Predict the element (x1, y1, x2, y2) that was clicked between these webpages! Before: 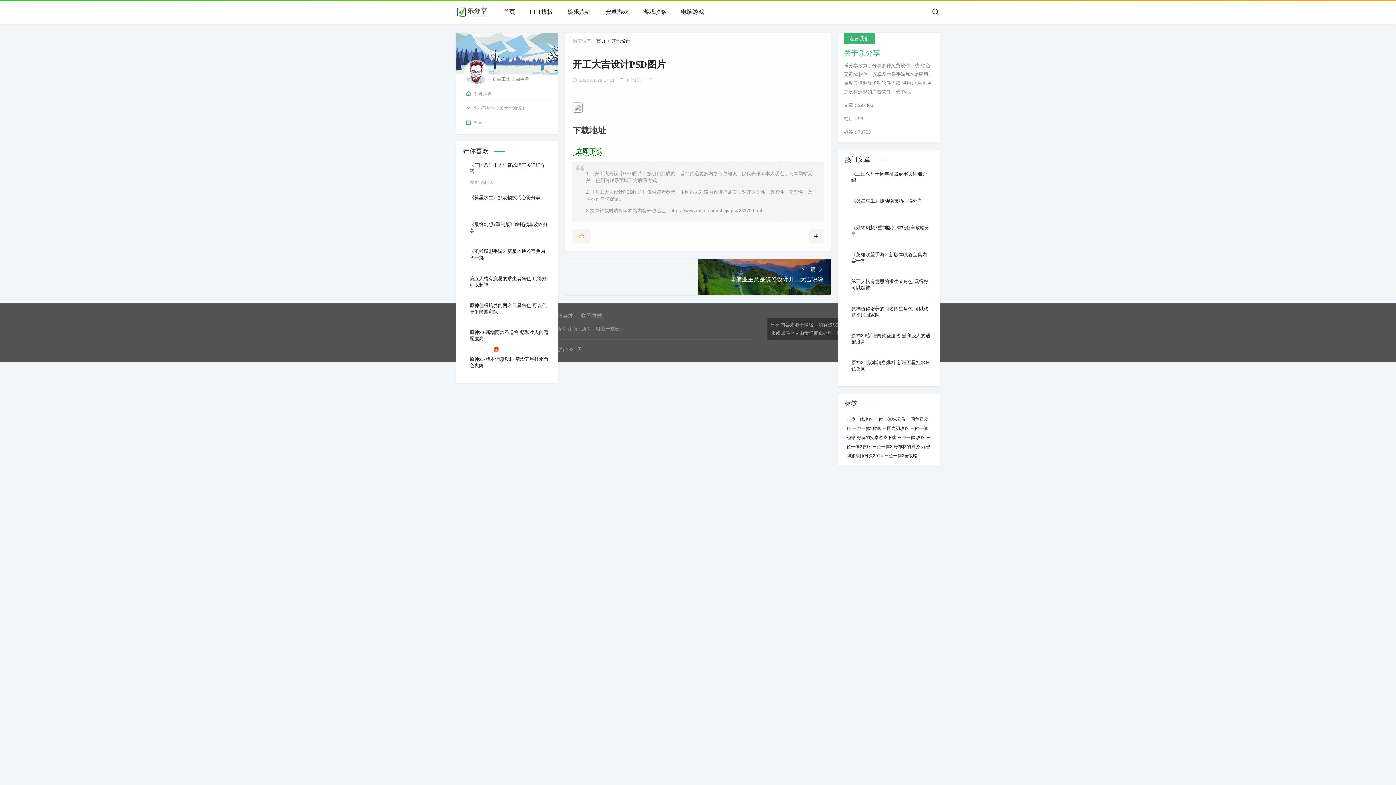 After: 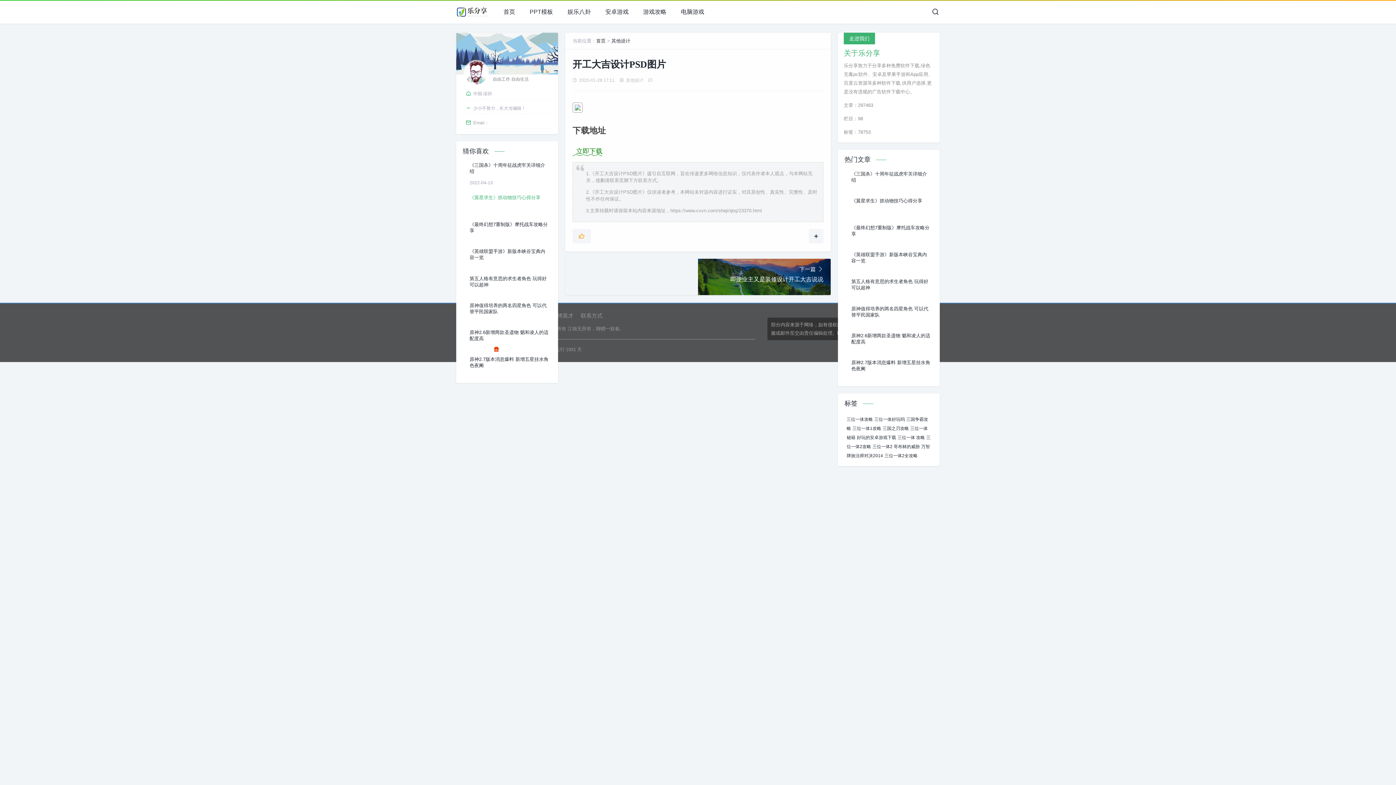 Action: label: 《翼星求生》抓动物技巧心得分享 bbox: (469, 194, 549, 200)